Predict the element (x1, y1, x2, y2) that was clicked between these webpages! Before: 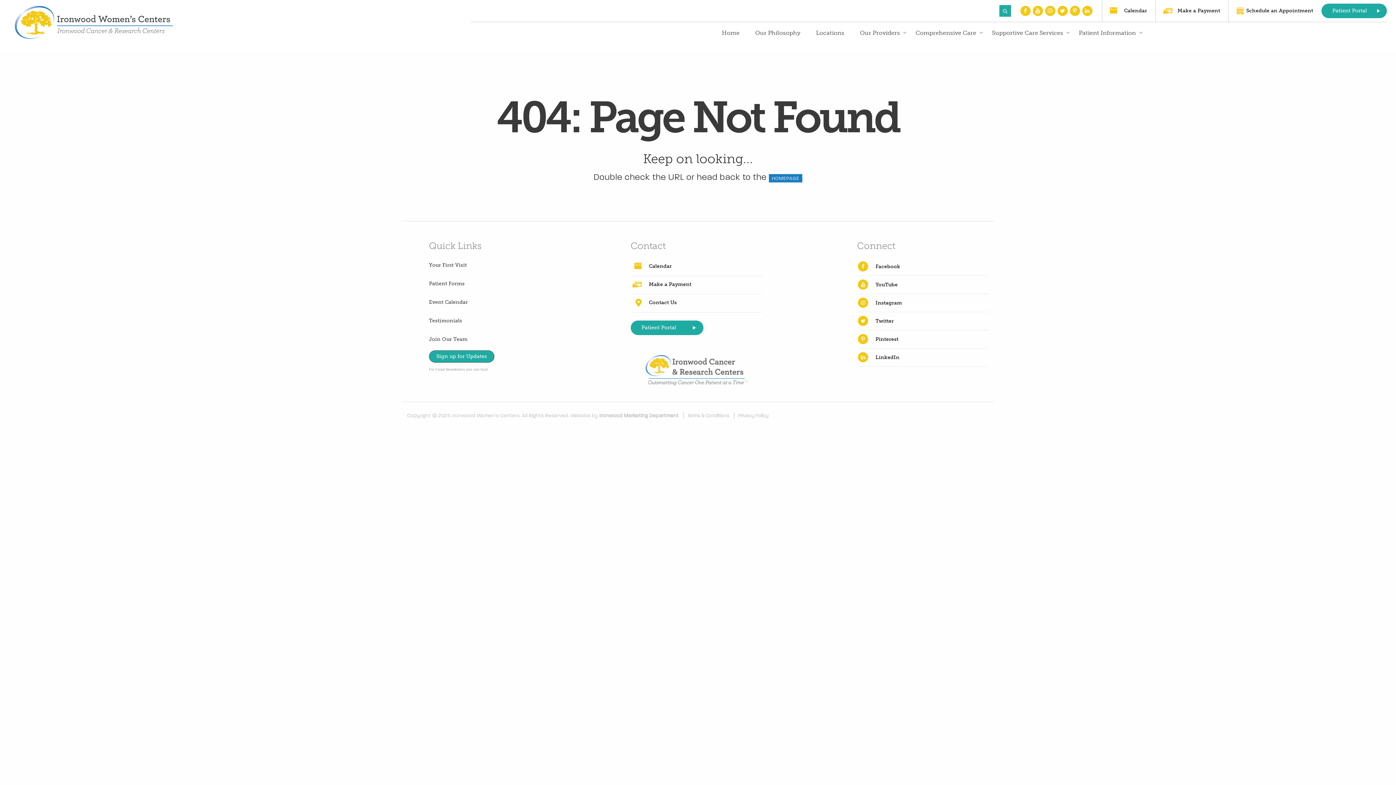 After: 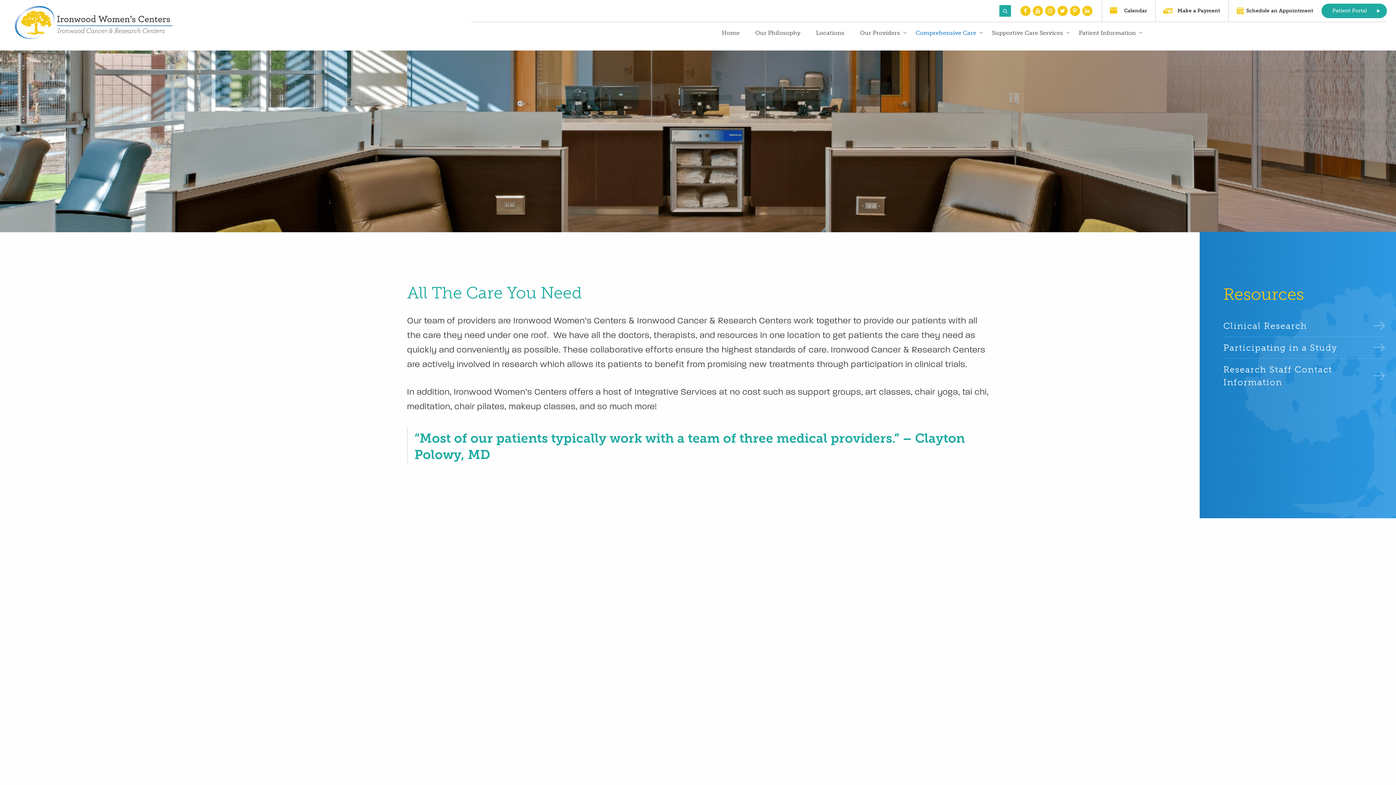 Action: bbox: (910, 25, 980, 40) label: Comprehensive Care